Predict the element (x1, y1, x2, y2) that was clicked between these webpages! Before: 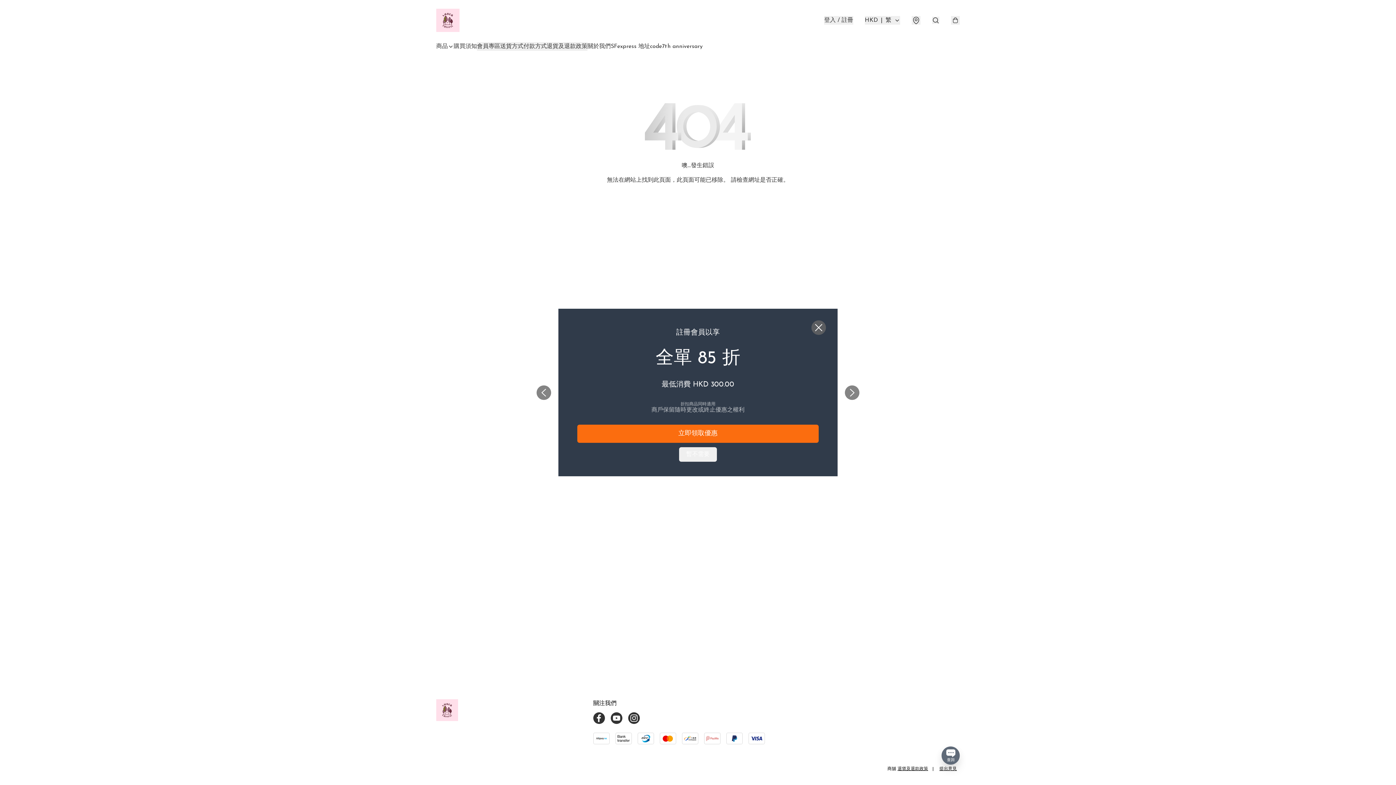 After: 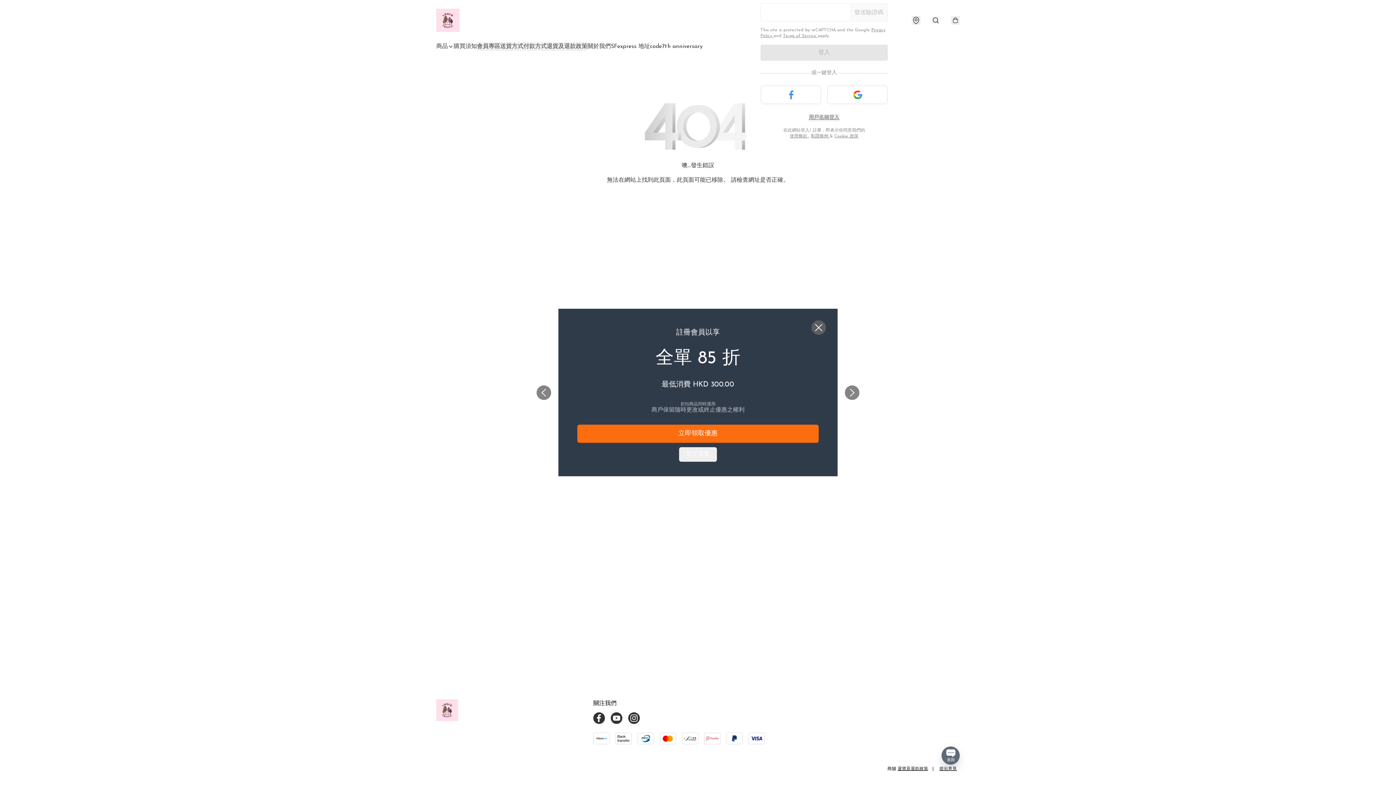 Action: bbox: (824, 16, 853, 24) label: 登入 / 註冊